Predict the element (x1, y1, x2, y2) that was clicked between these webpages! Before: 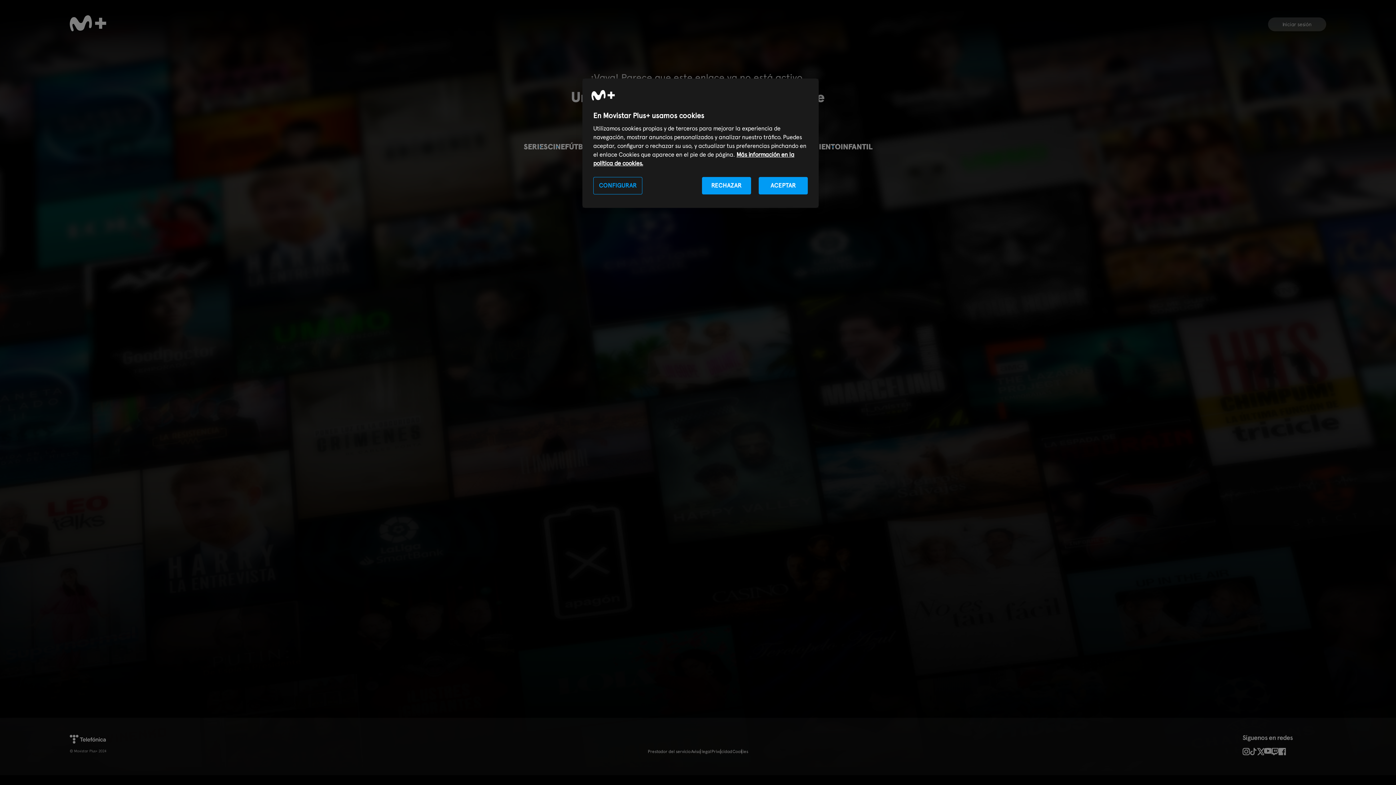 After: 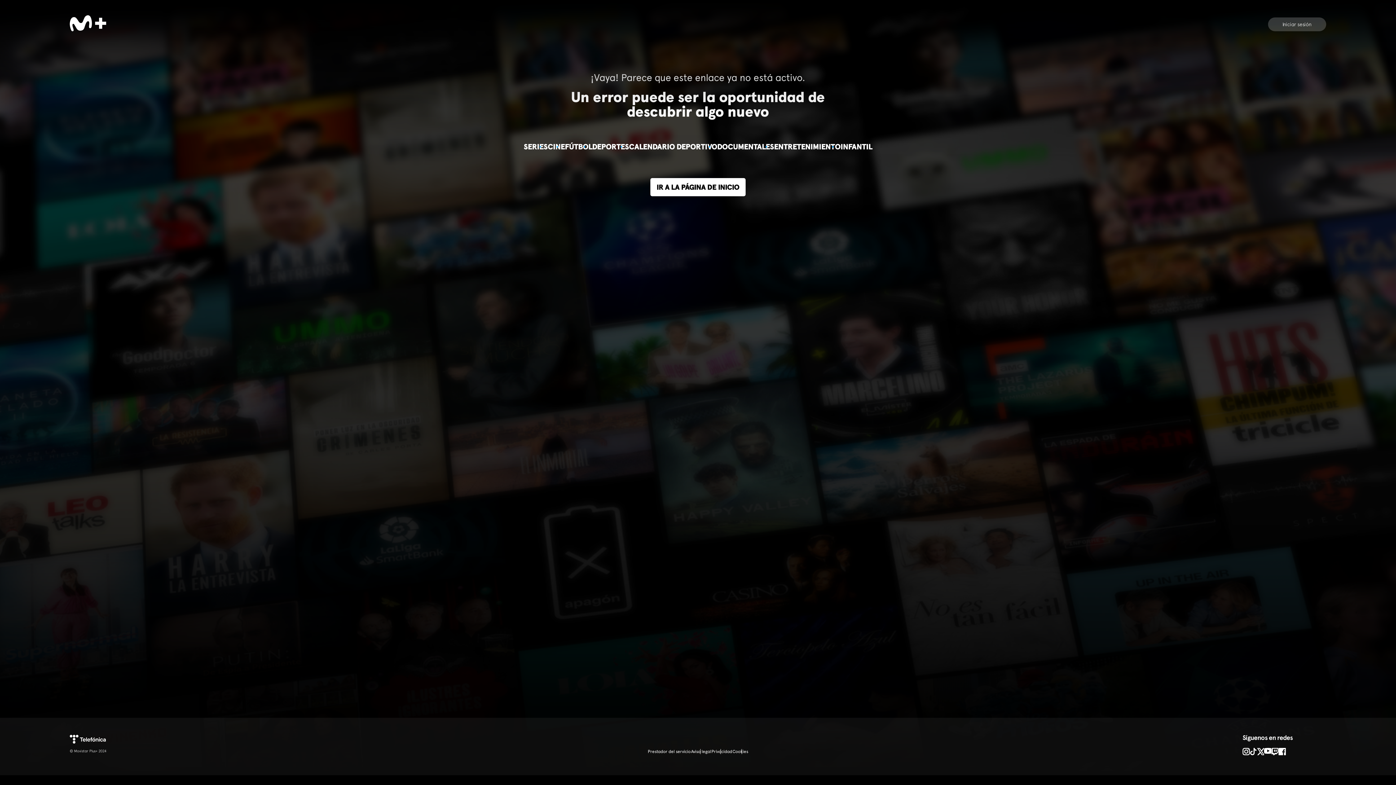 Action: bbox: (702, 177, 751, 194) label: RECHAZAR